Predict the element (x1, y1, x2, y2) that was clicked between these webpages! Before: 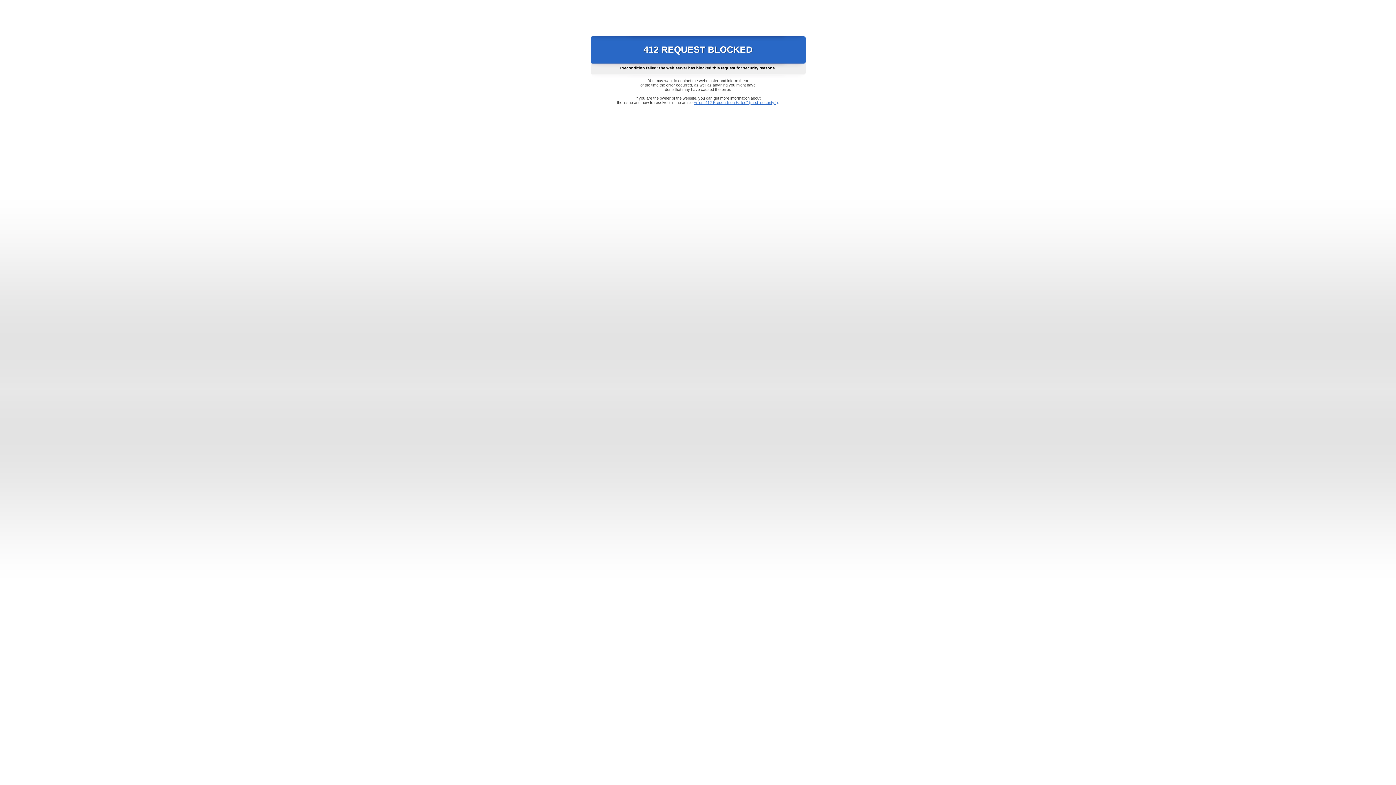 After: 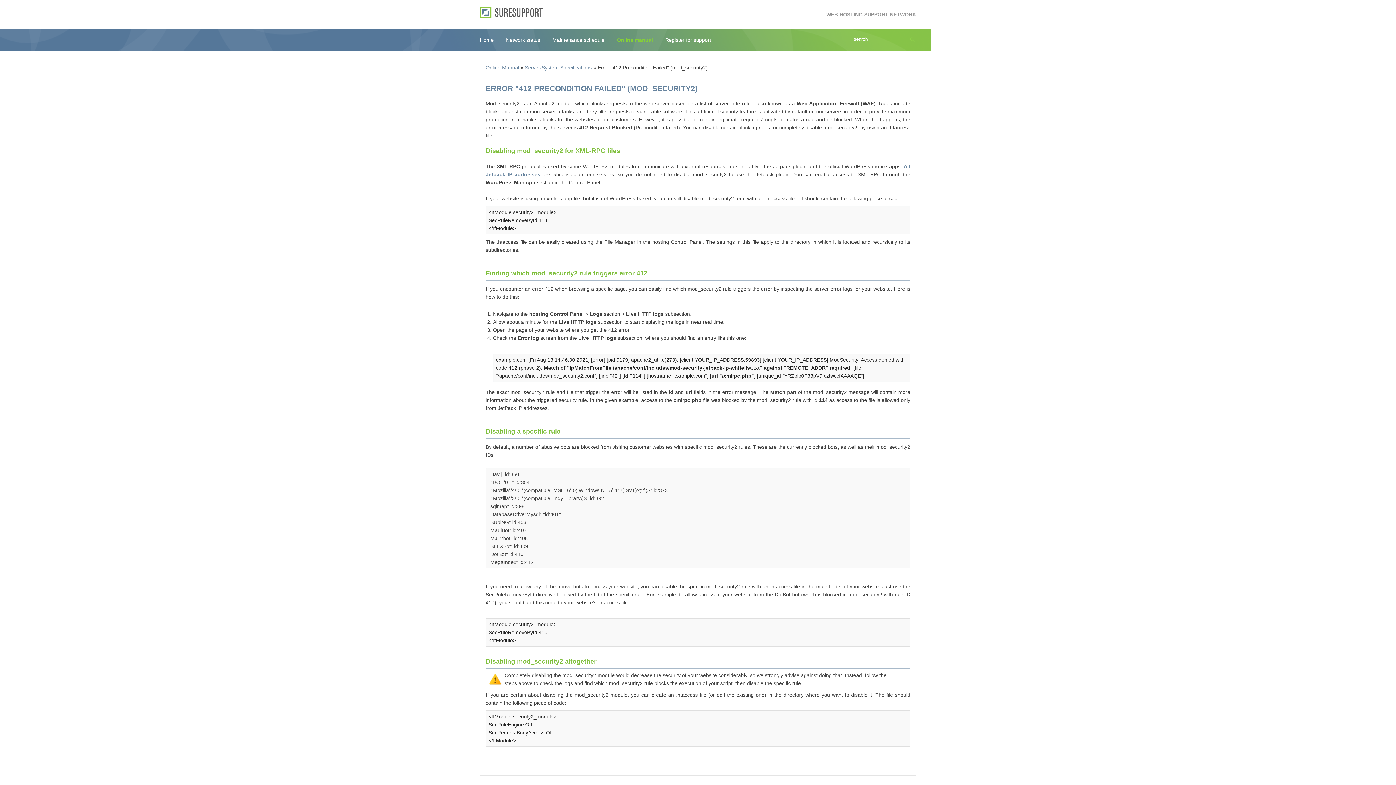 Action: bbox: (693, 100, 778, 104) label: Error "412 Precondition Failed" (mod_security2)